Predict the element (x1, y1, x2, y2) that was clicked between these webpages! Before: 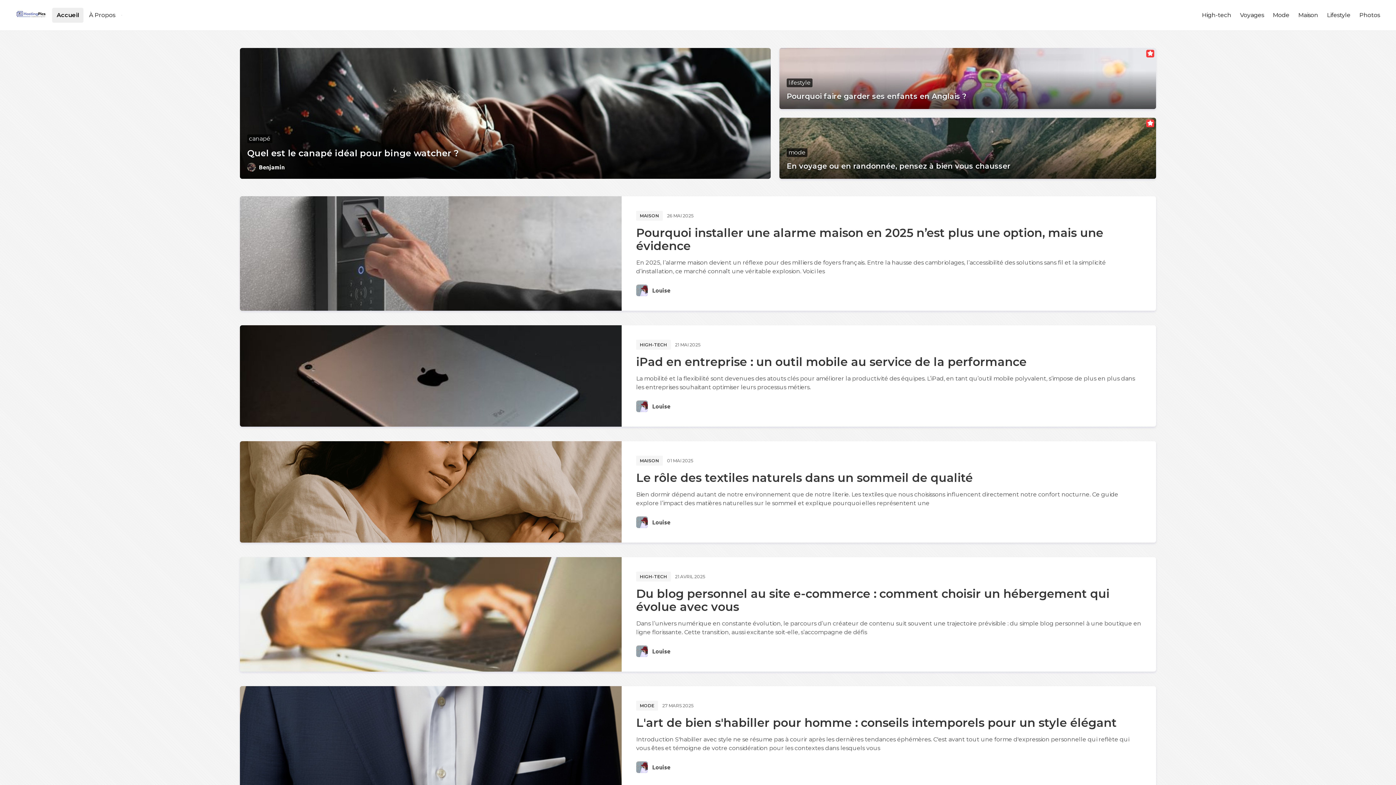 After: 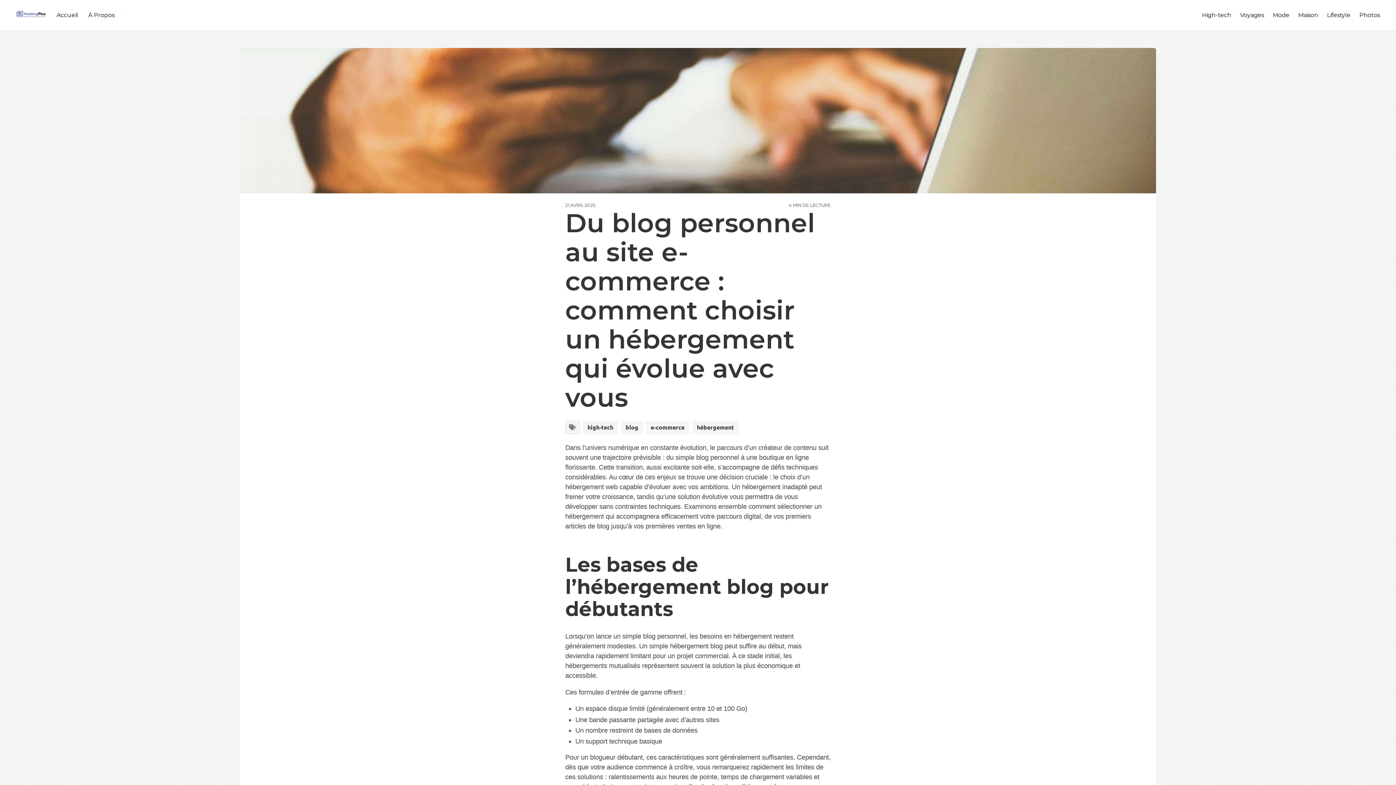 Action: label: Du blog personnel au site e-commerce : comment choisir un hébergement qui évolue avec vous bbox: (636, 587, 1141, 613)